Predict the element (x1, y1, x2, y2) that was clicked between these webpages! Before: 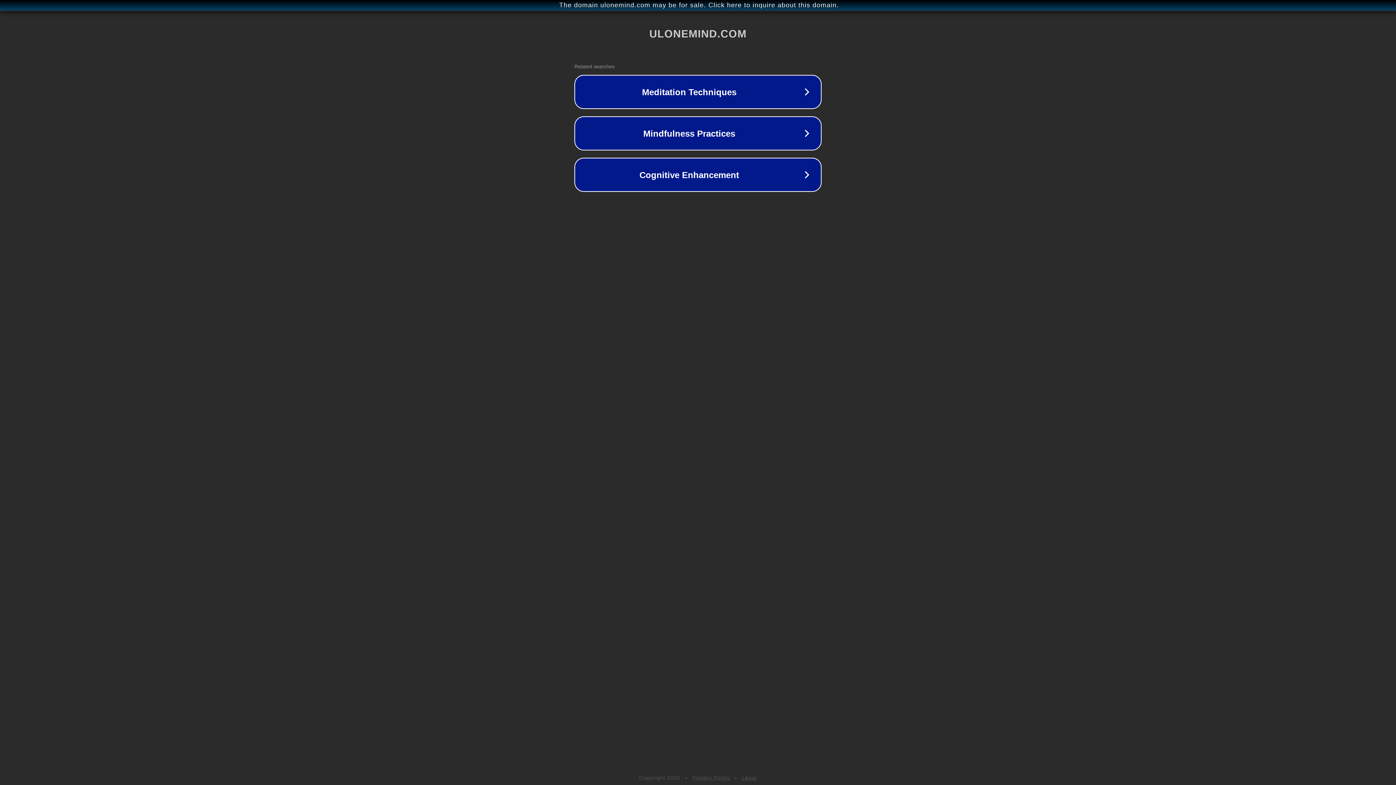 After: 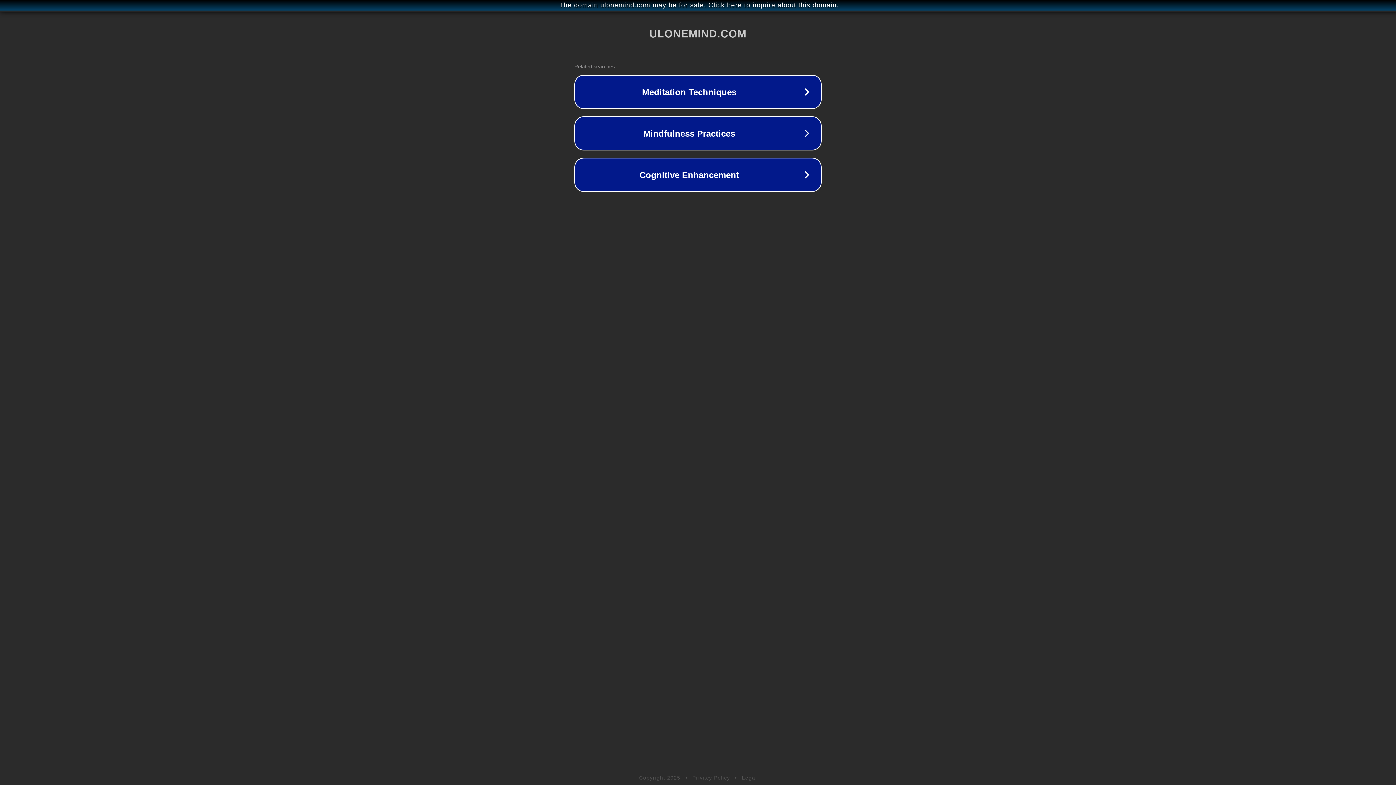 Action: label: Privacy Policy bbox: (692, 775, 730, 781)